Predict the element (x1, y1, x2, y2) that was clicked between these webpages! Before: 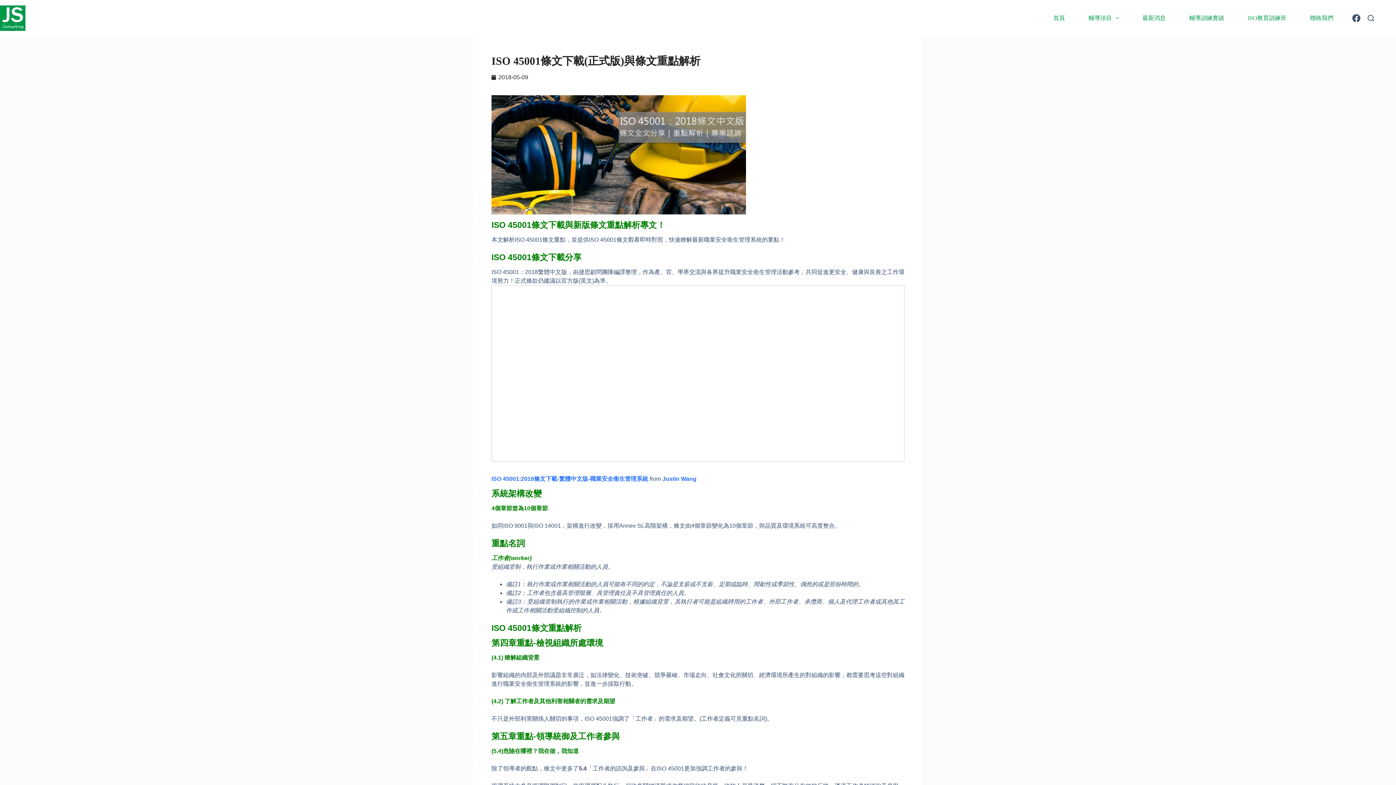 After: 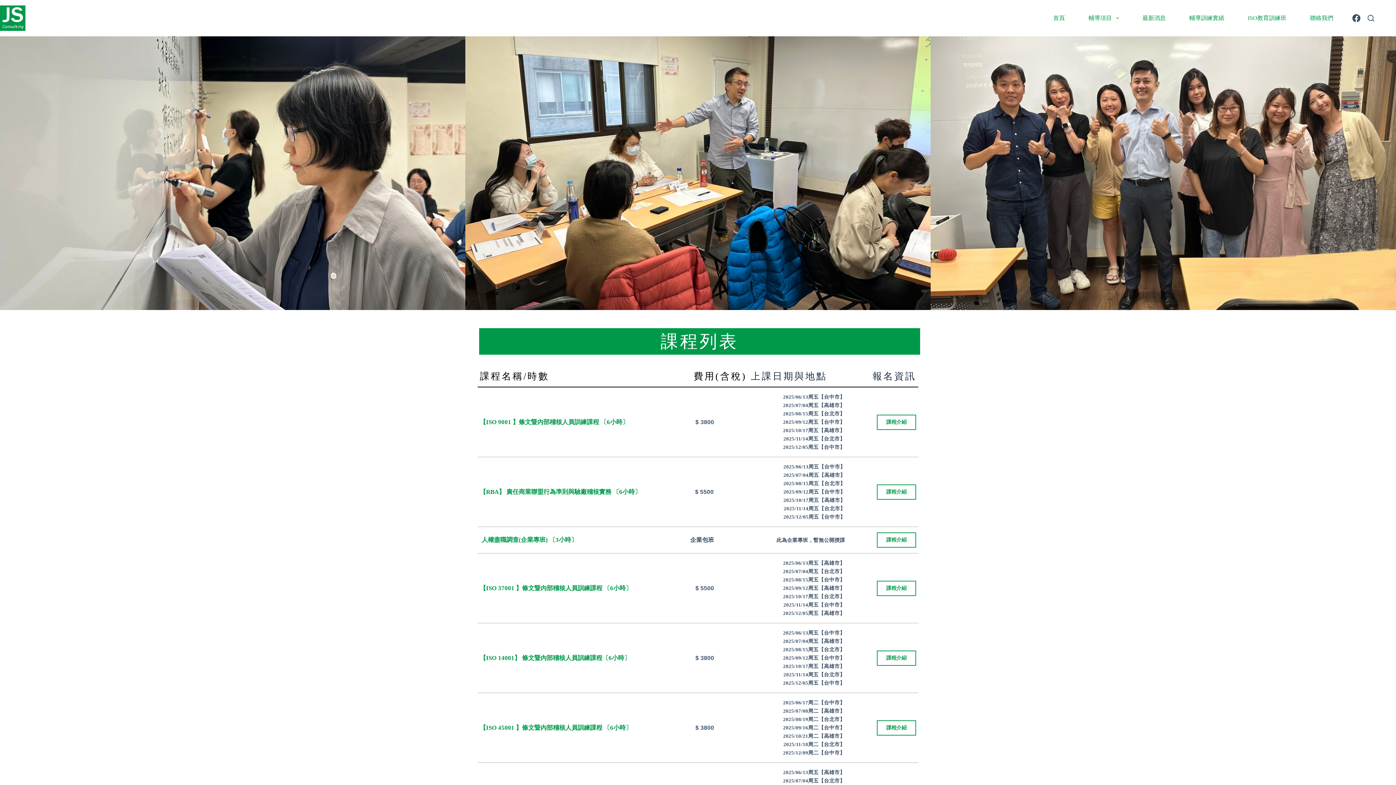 Action: bbox: (1236, 0, 1298, 36) label: ISO教育訓練班